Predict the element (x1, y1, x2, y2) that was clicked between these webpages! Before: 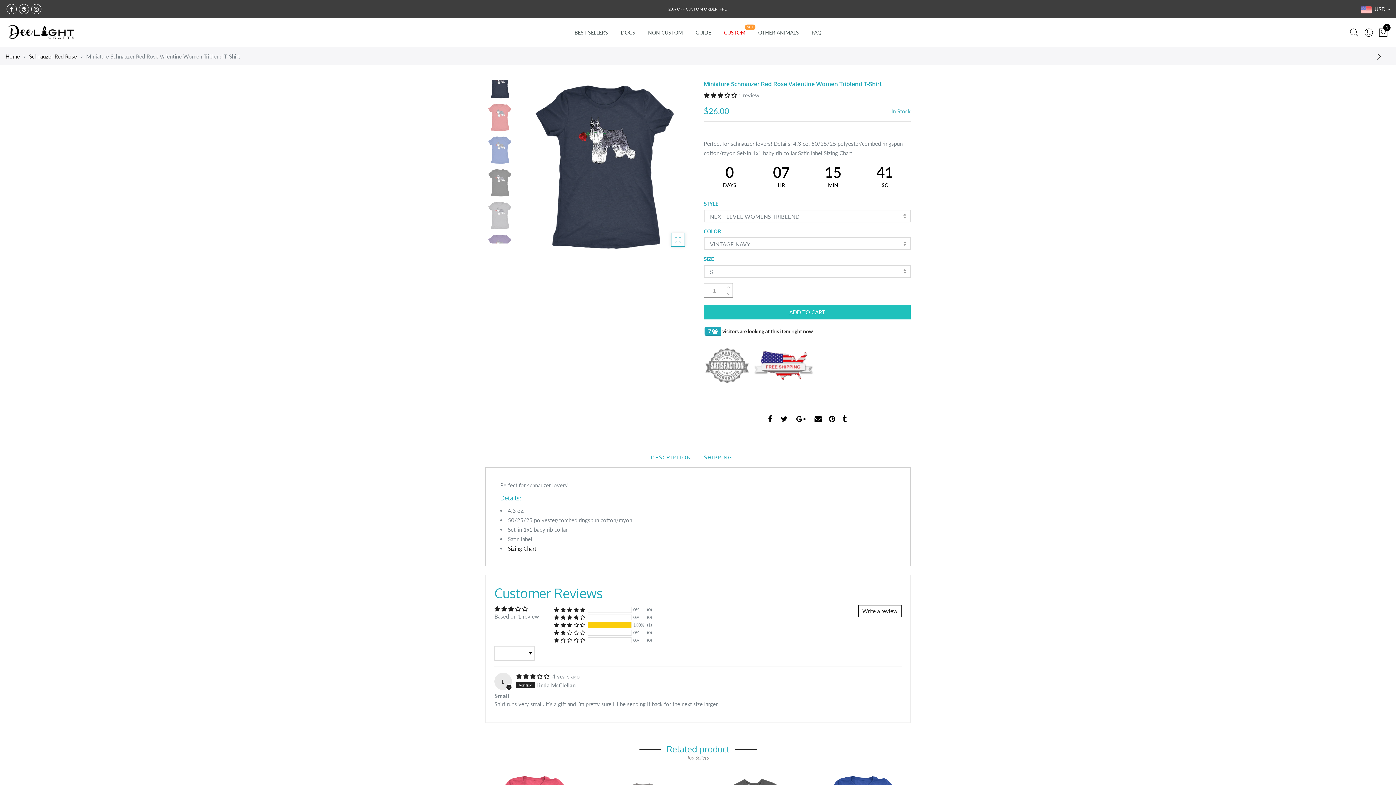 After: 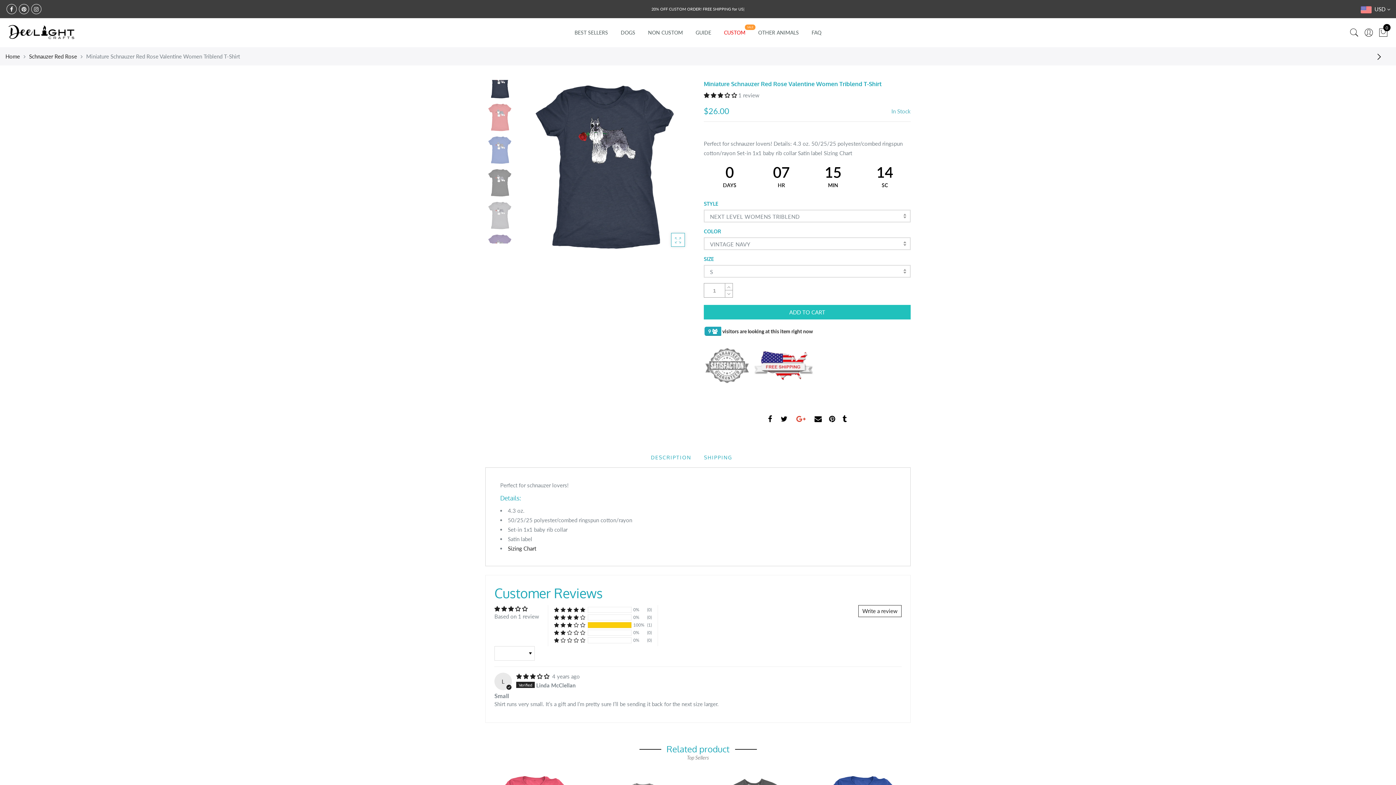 Action: bbox: (796, 414, 806, 424)